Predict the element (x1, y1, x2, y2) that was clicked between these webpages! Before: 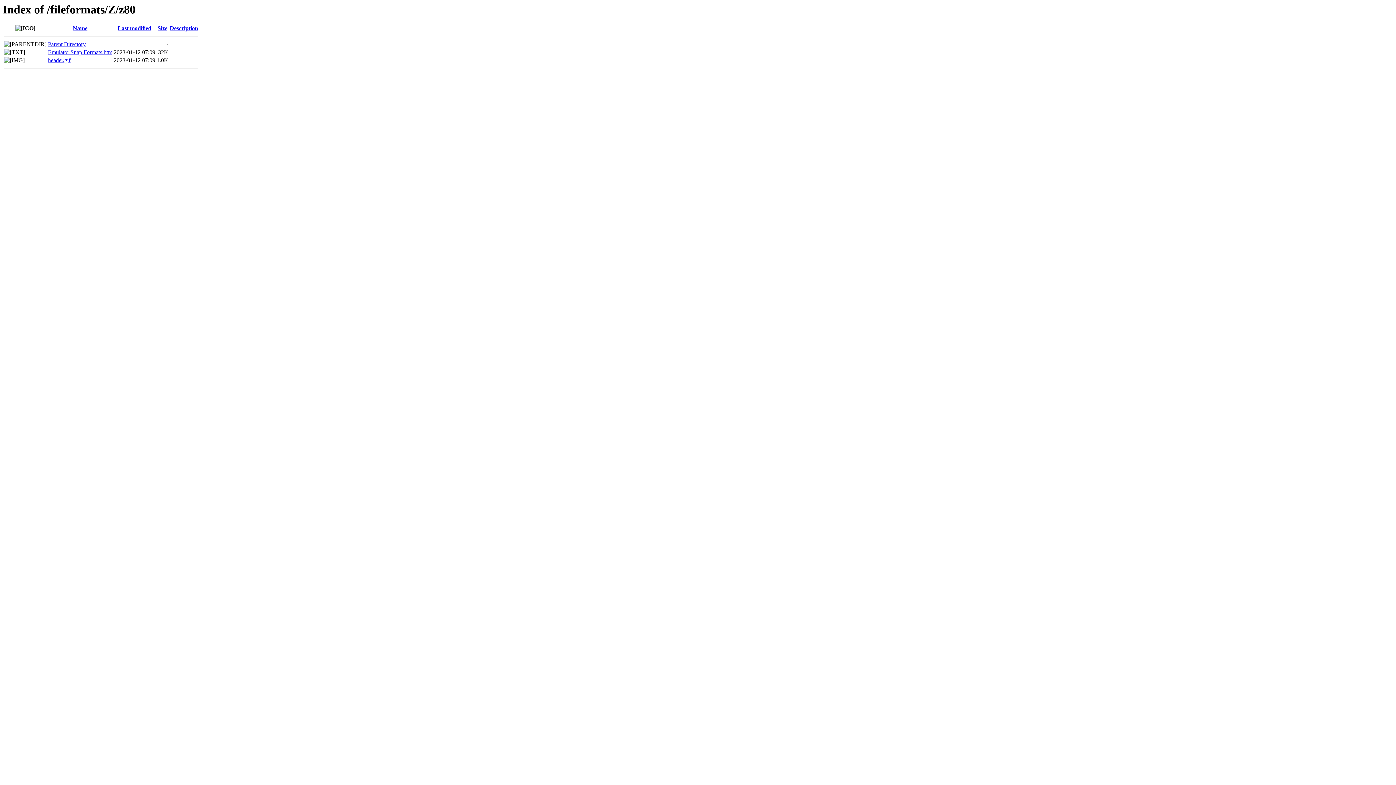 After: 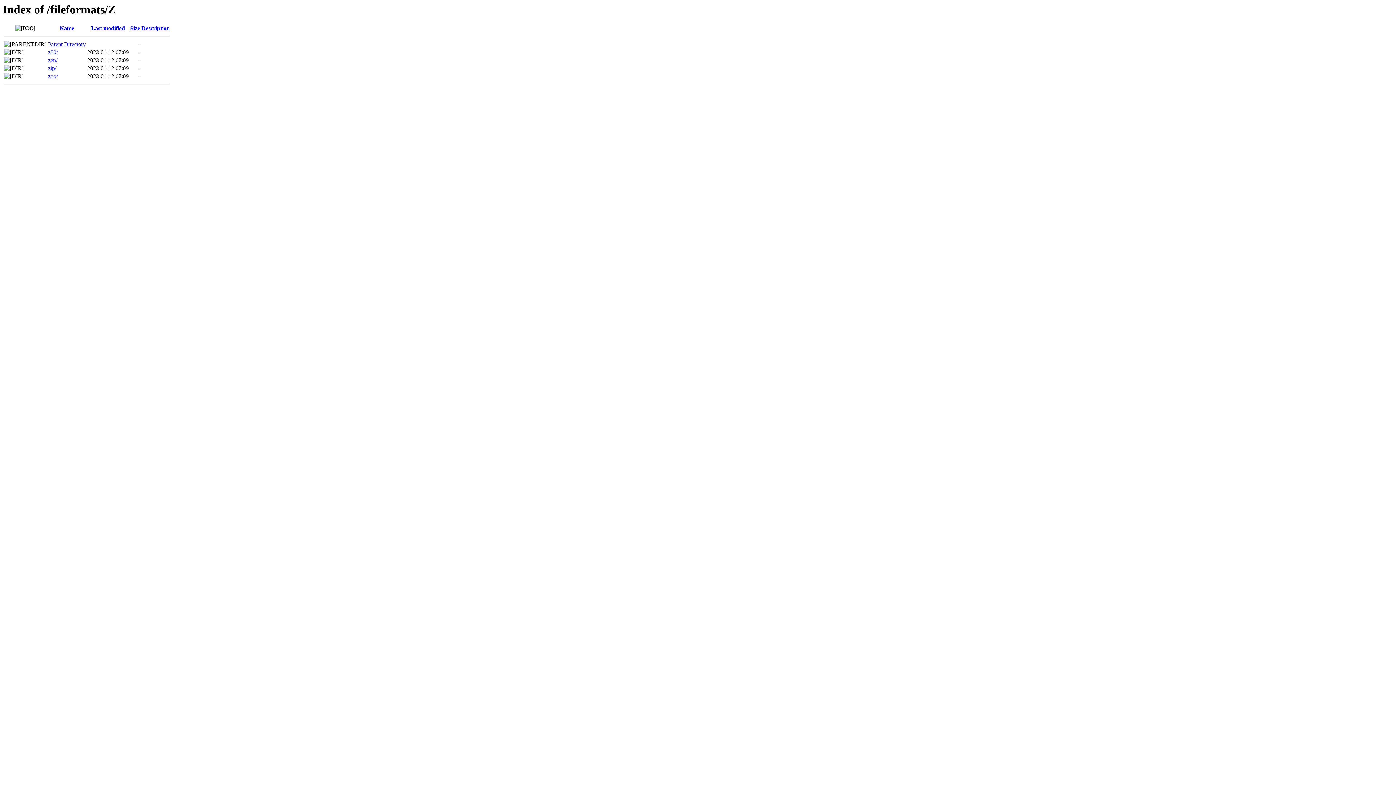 Action: bbox: (48, 41, 85, 47) label: Parent Directory